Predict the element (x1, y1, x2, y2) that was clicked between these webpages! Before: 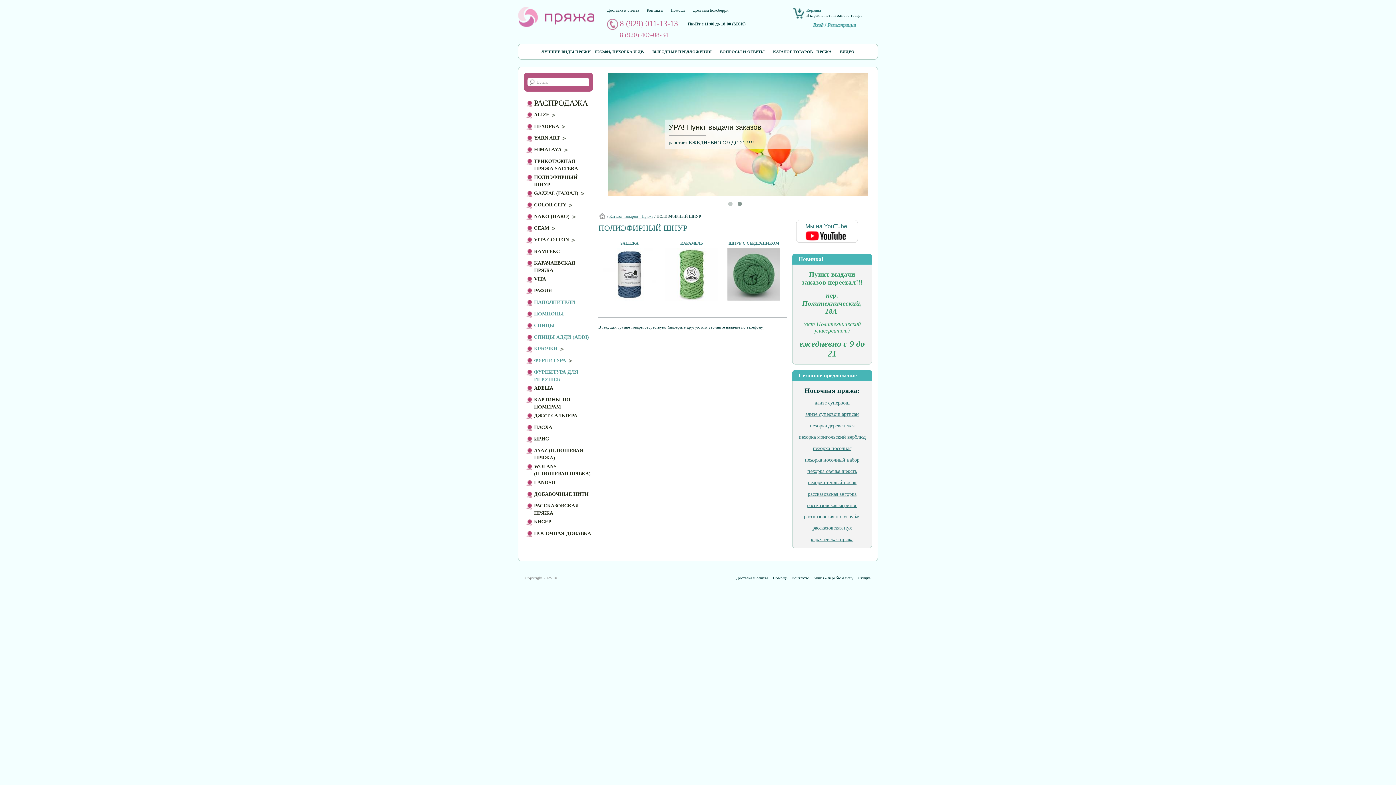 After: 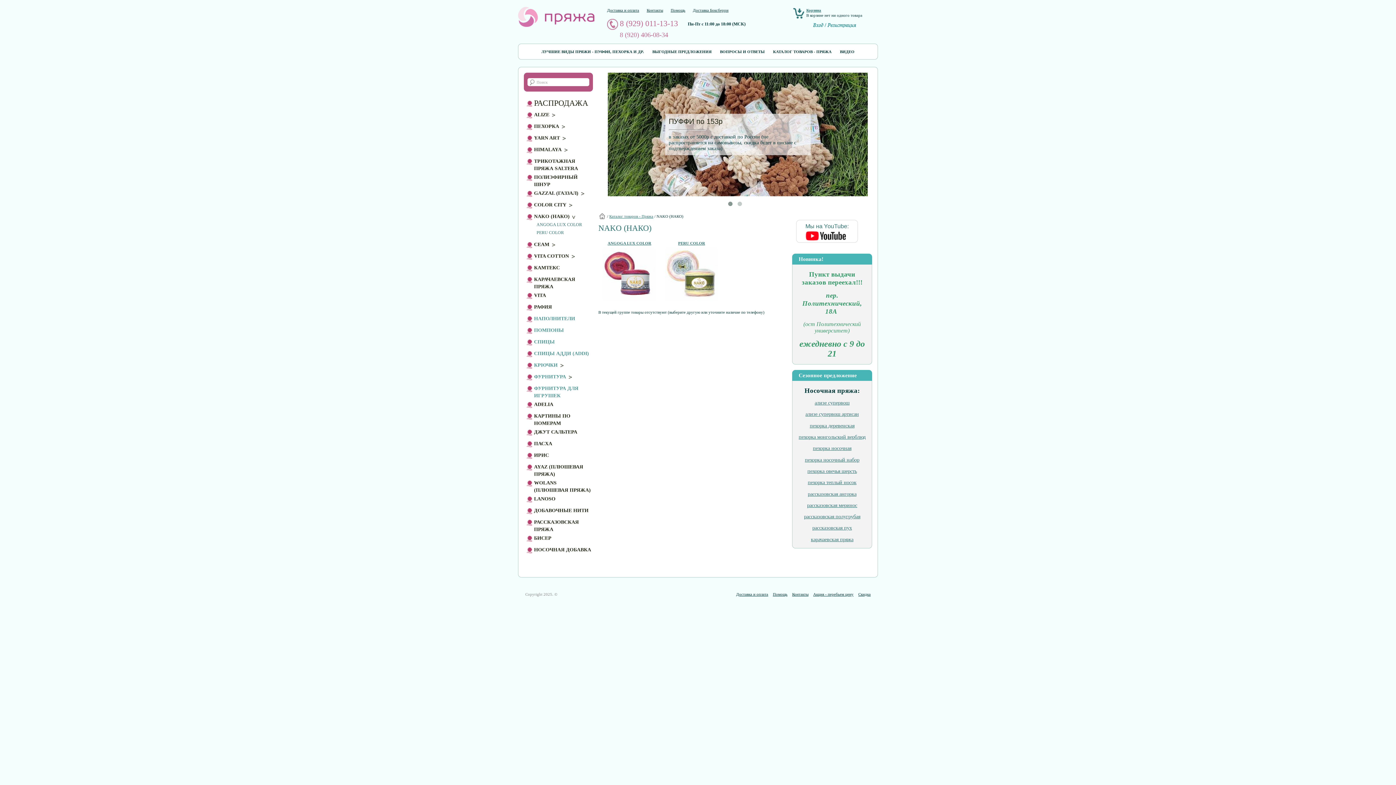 Action: label: NAKO (НАКО) bbox: (534, 213, 569, 219)